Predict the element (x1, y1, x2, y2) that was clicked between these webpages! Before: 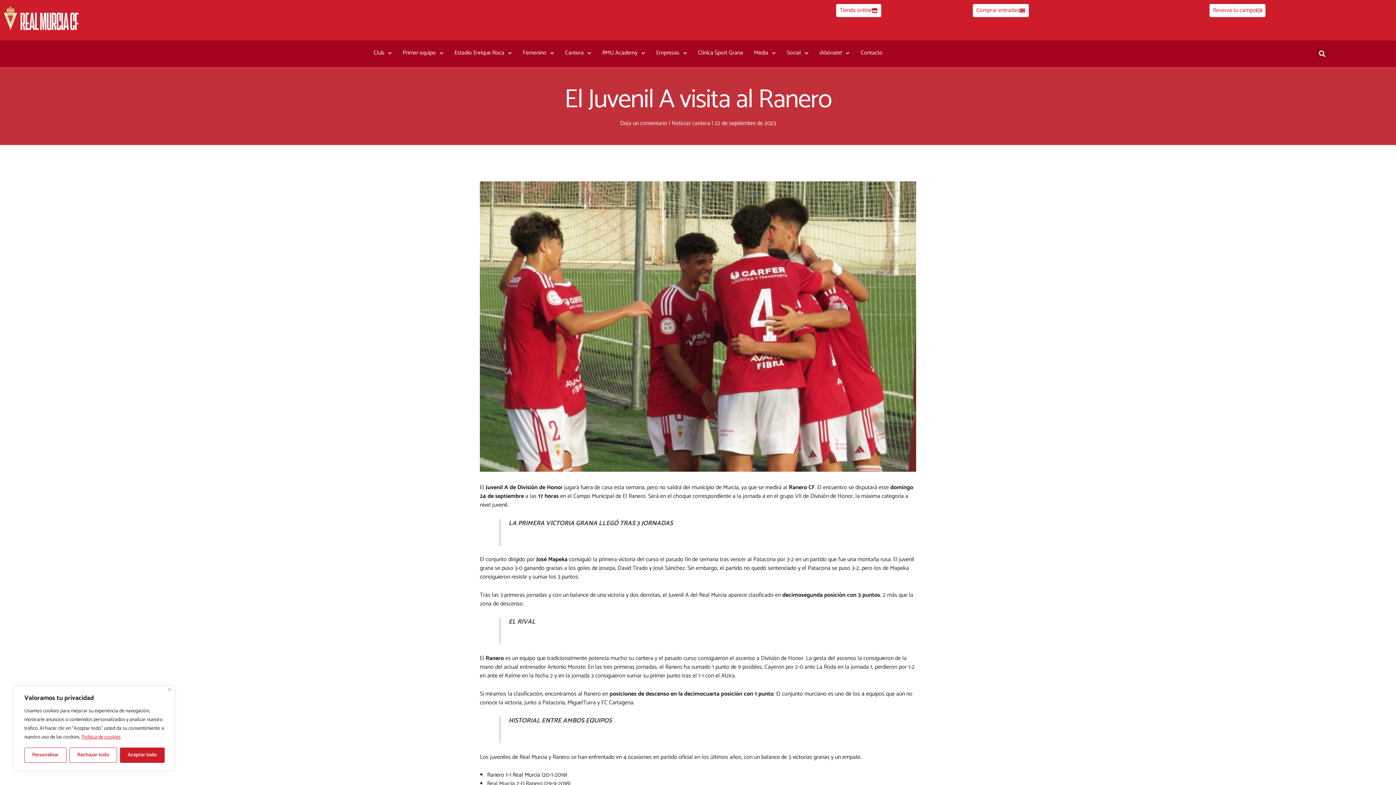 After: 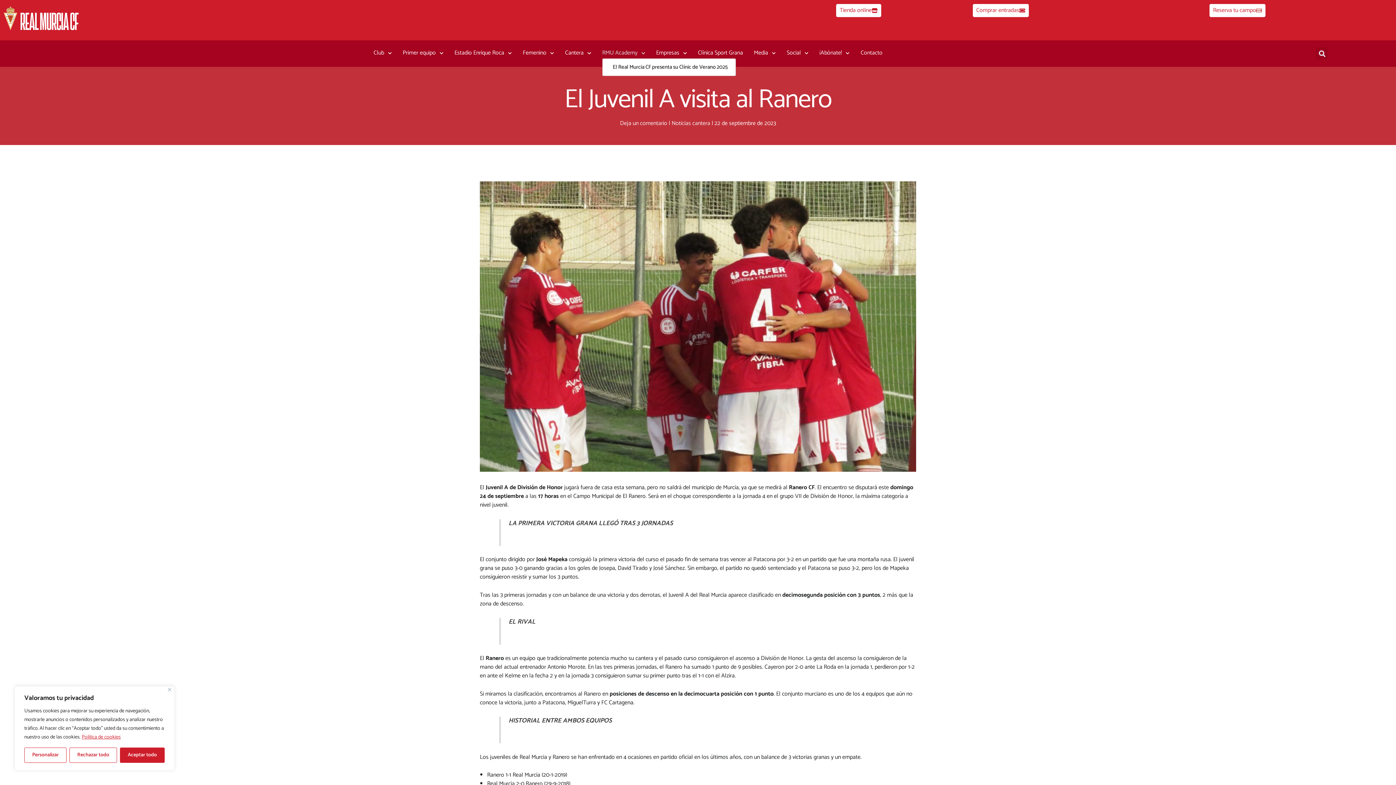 Action: label: RMU Academy bbox: (602, 47, 637, 58)